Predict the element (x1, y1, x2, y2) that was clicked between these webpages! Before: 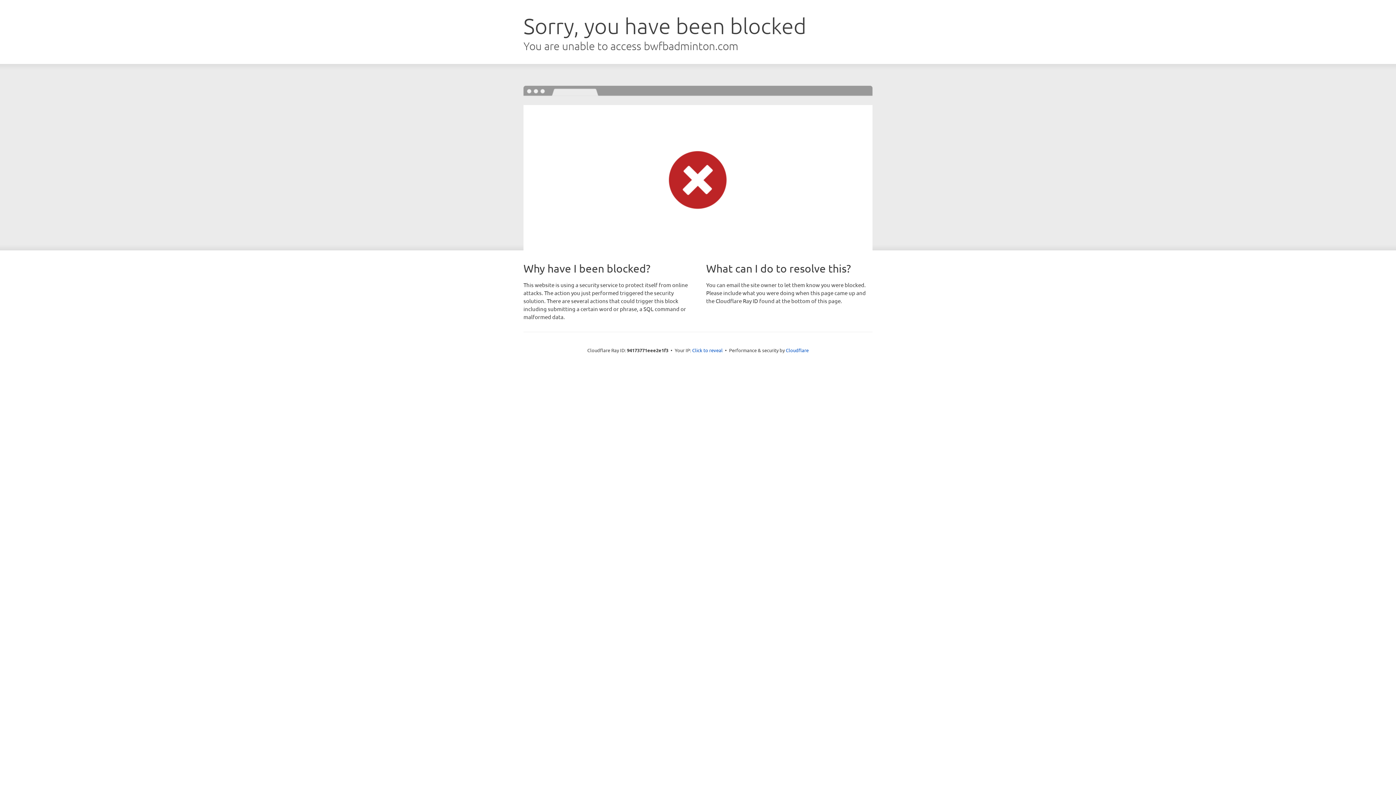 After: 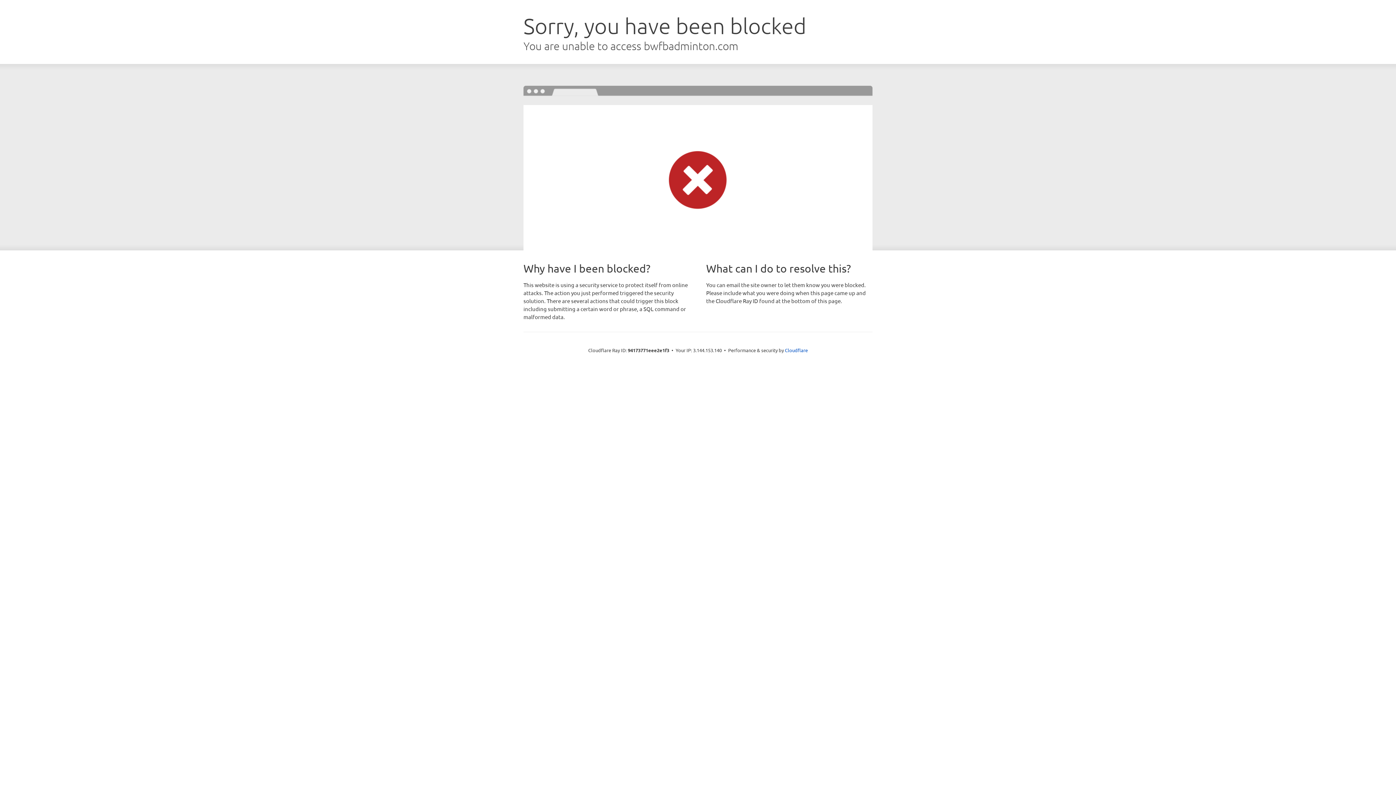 Action: label: Click to reveal bbox: (692, 346, 722, 353)